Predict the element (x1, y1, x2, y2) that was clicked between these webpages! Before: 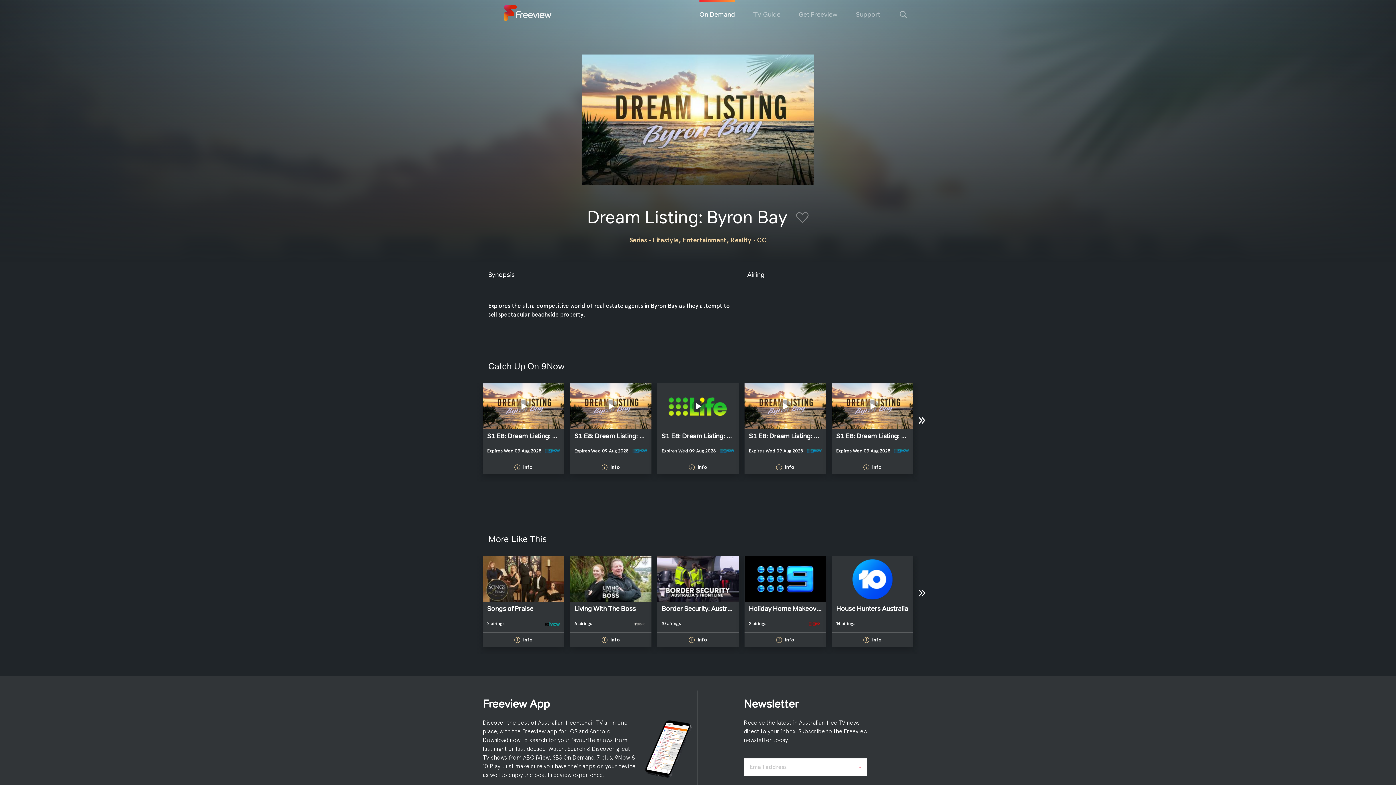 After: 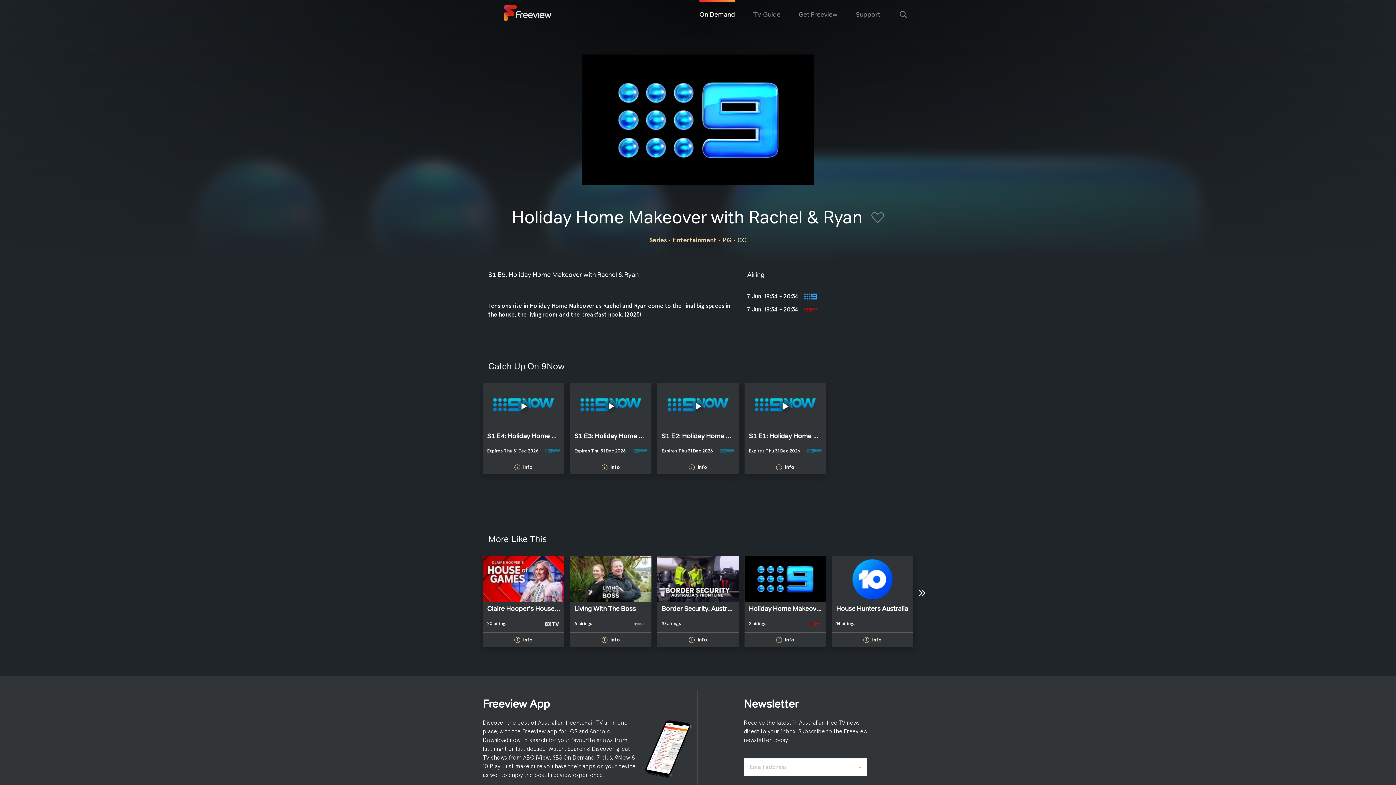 Action: bbox: (744, 556, 826, 602)